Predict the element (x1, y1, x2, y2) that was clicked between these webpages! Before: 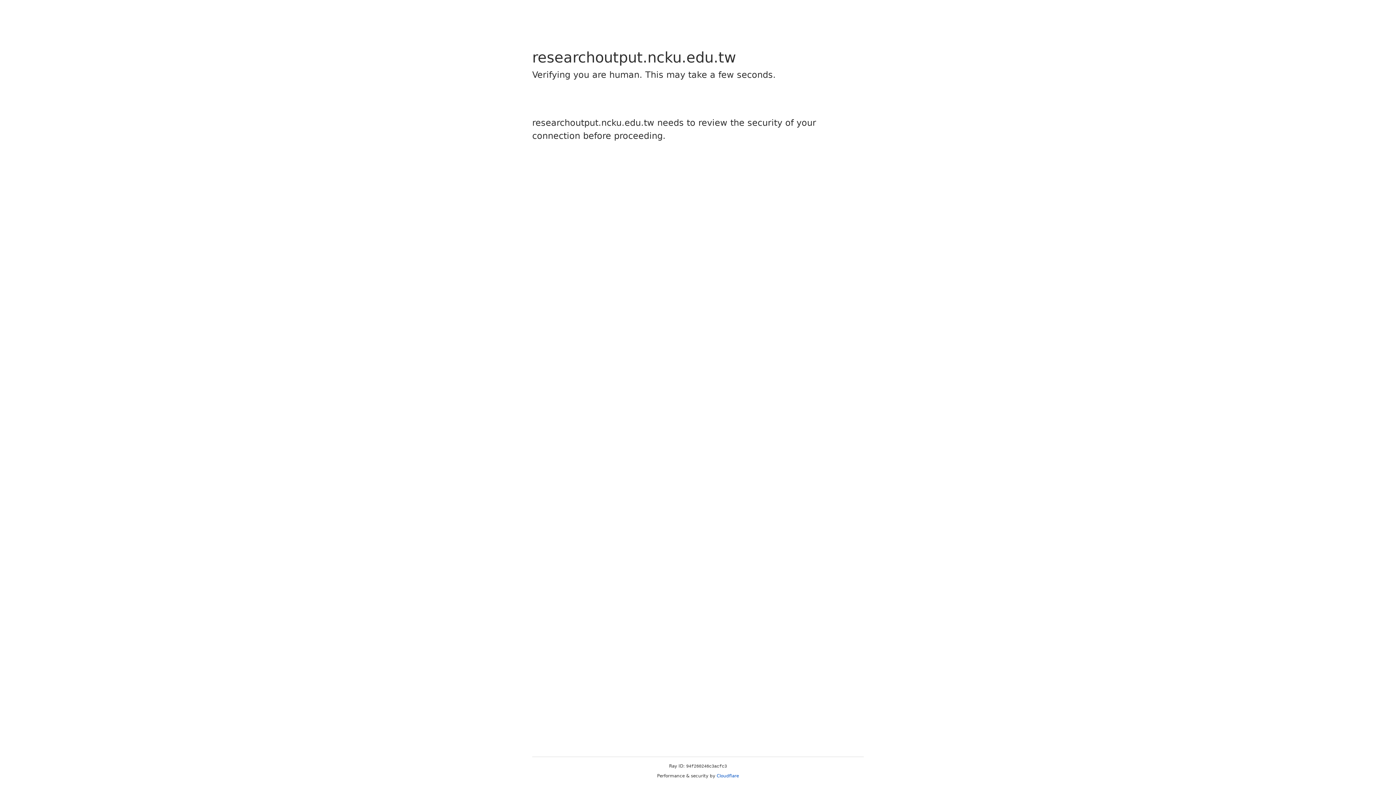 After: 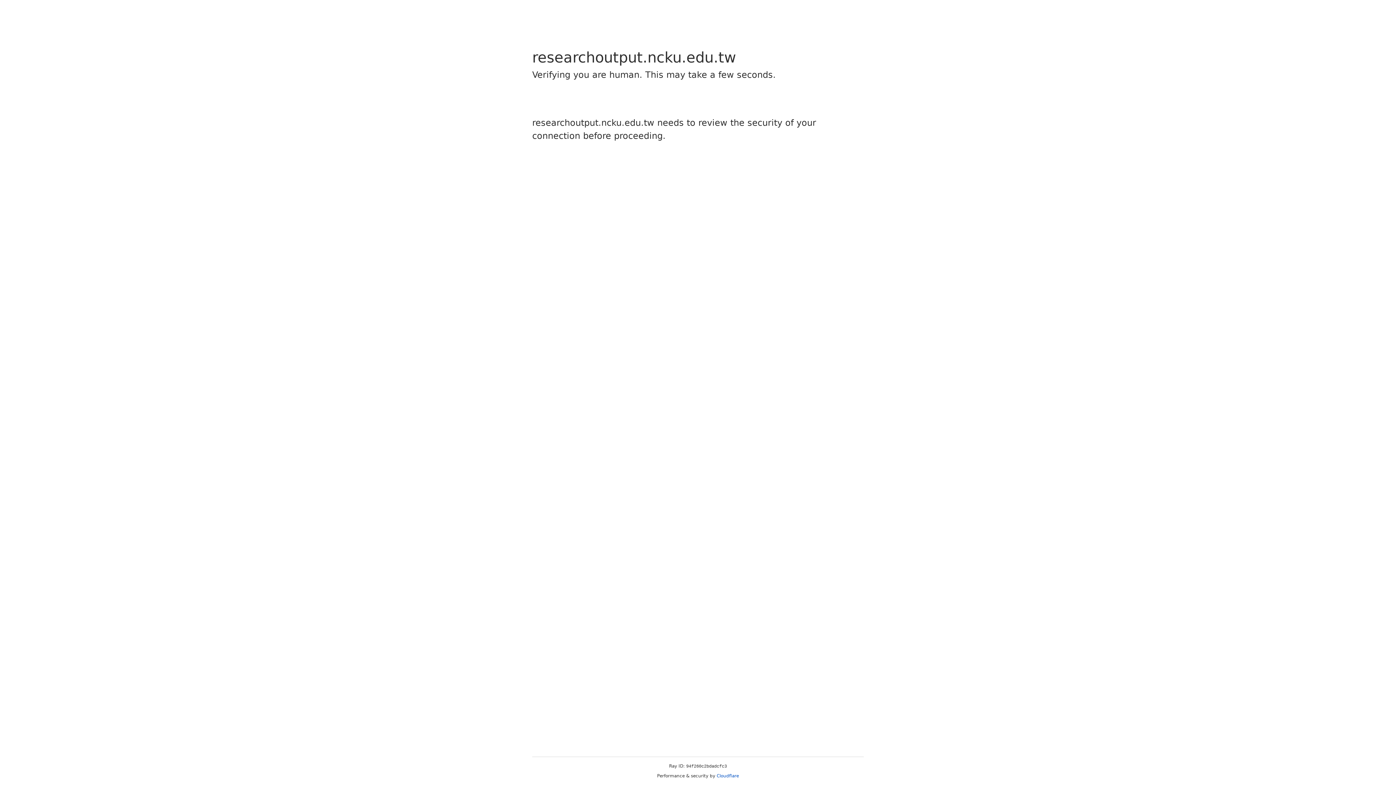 Action: bbox: (716, 773, 739, 778) label: Cloudflare